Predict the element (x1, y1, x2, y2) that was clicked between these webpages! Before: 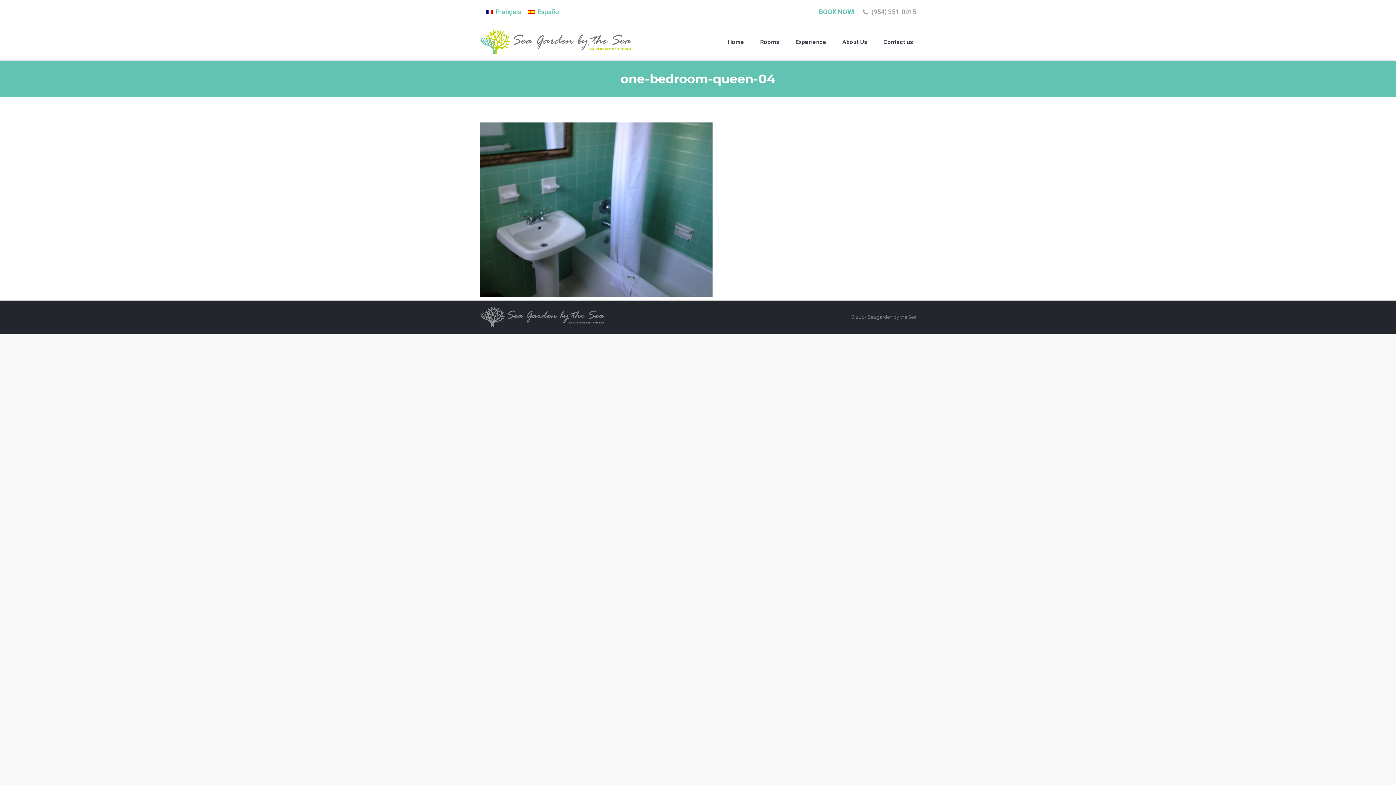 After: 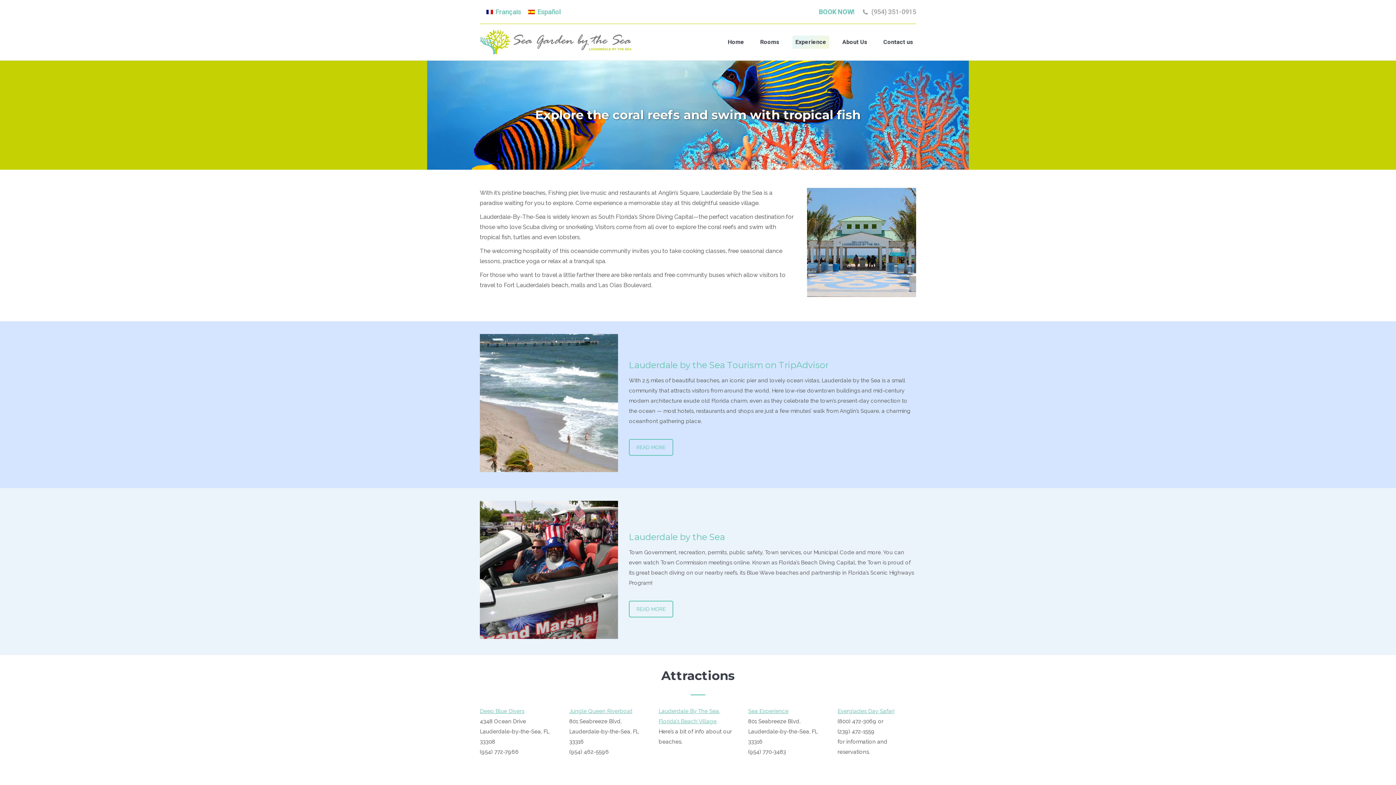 Action: bbox: (792, 35, 829, 48) label: Experience